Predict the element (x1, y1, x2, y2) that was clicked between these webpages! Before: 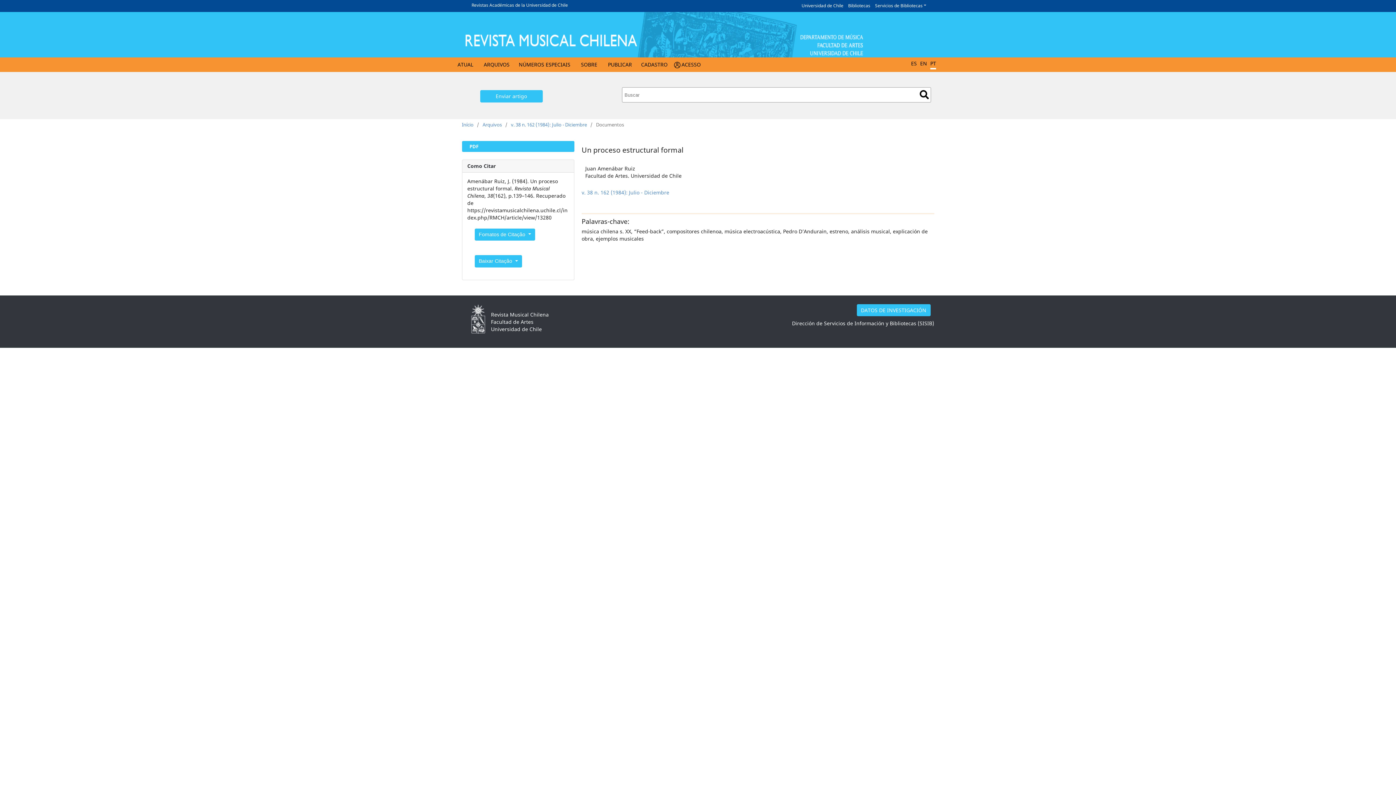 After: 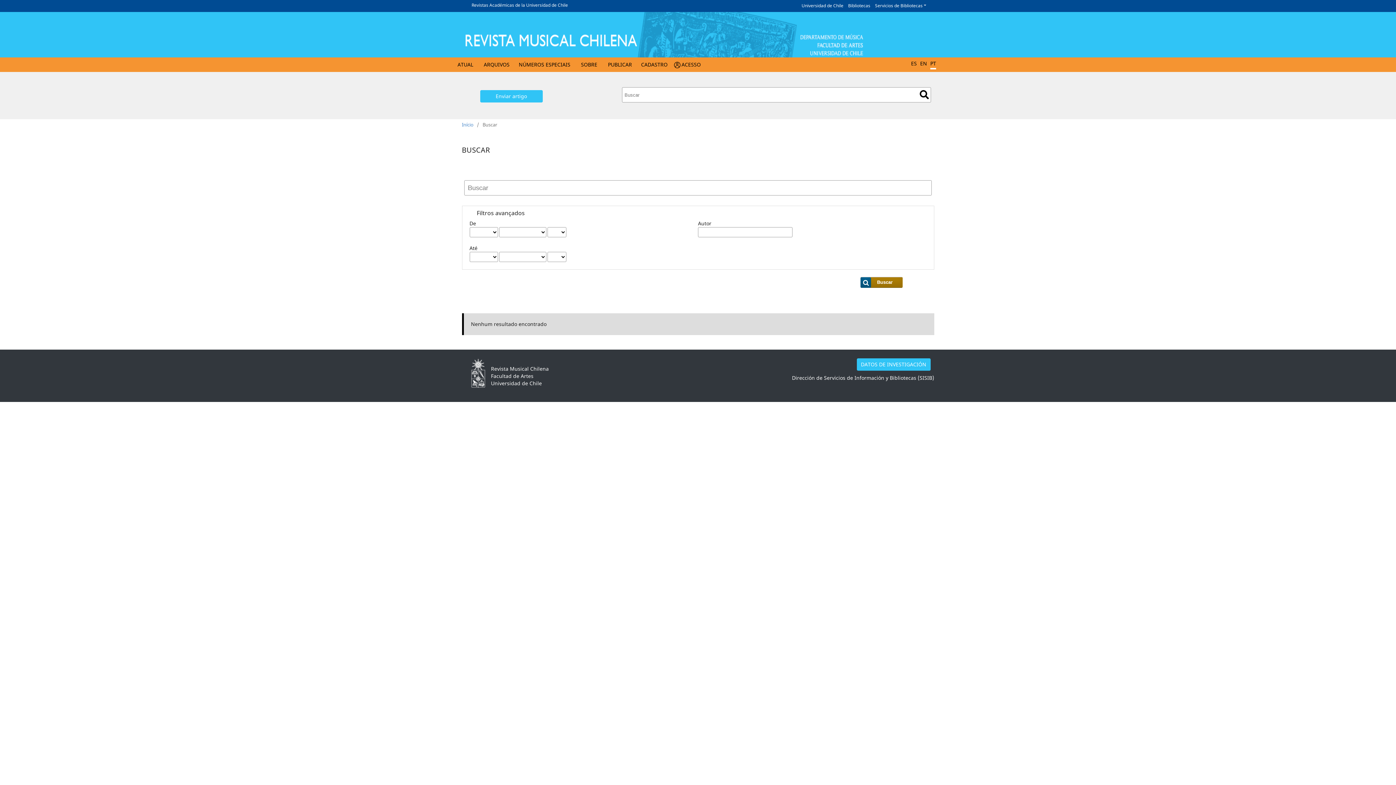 Action: label: Buscar bbox: (919, 90, 929, 99)